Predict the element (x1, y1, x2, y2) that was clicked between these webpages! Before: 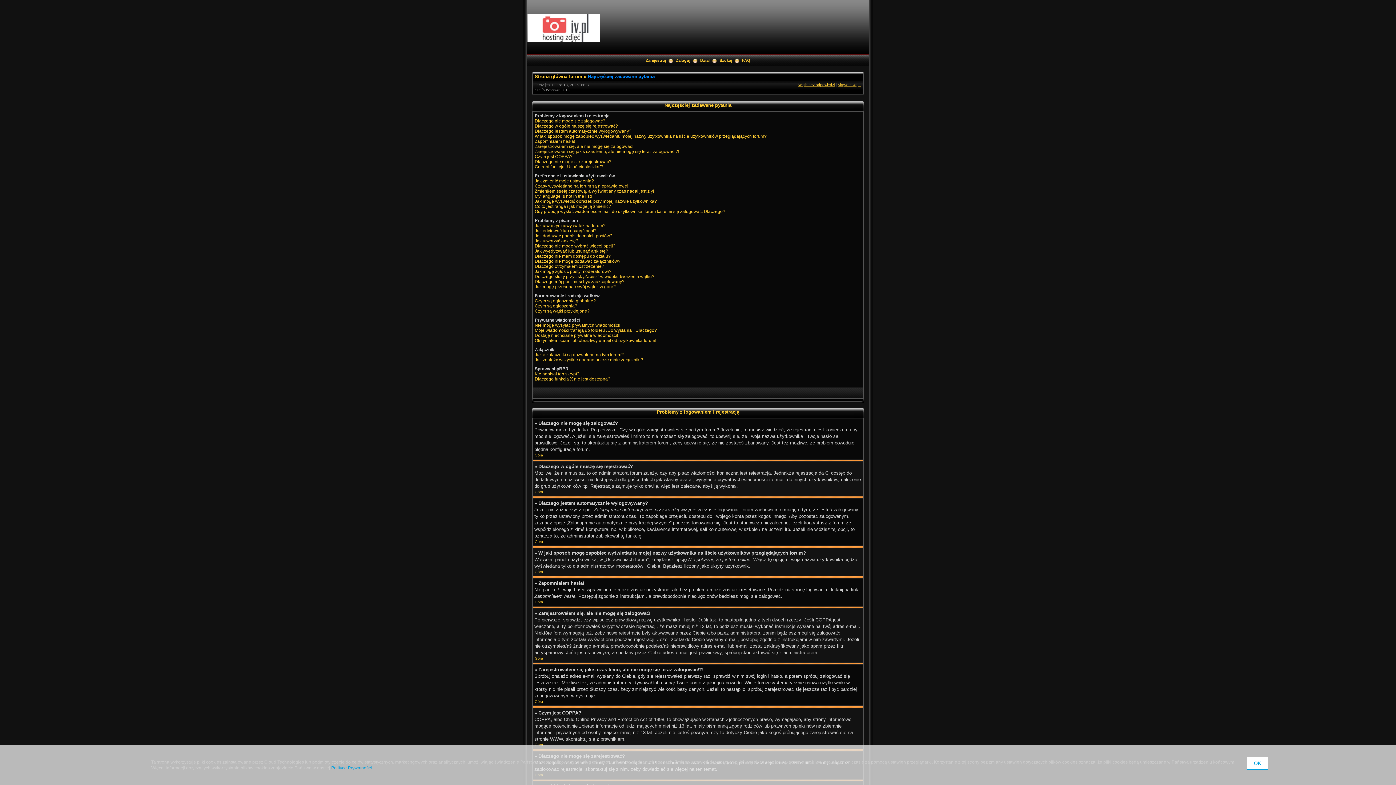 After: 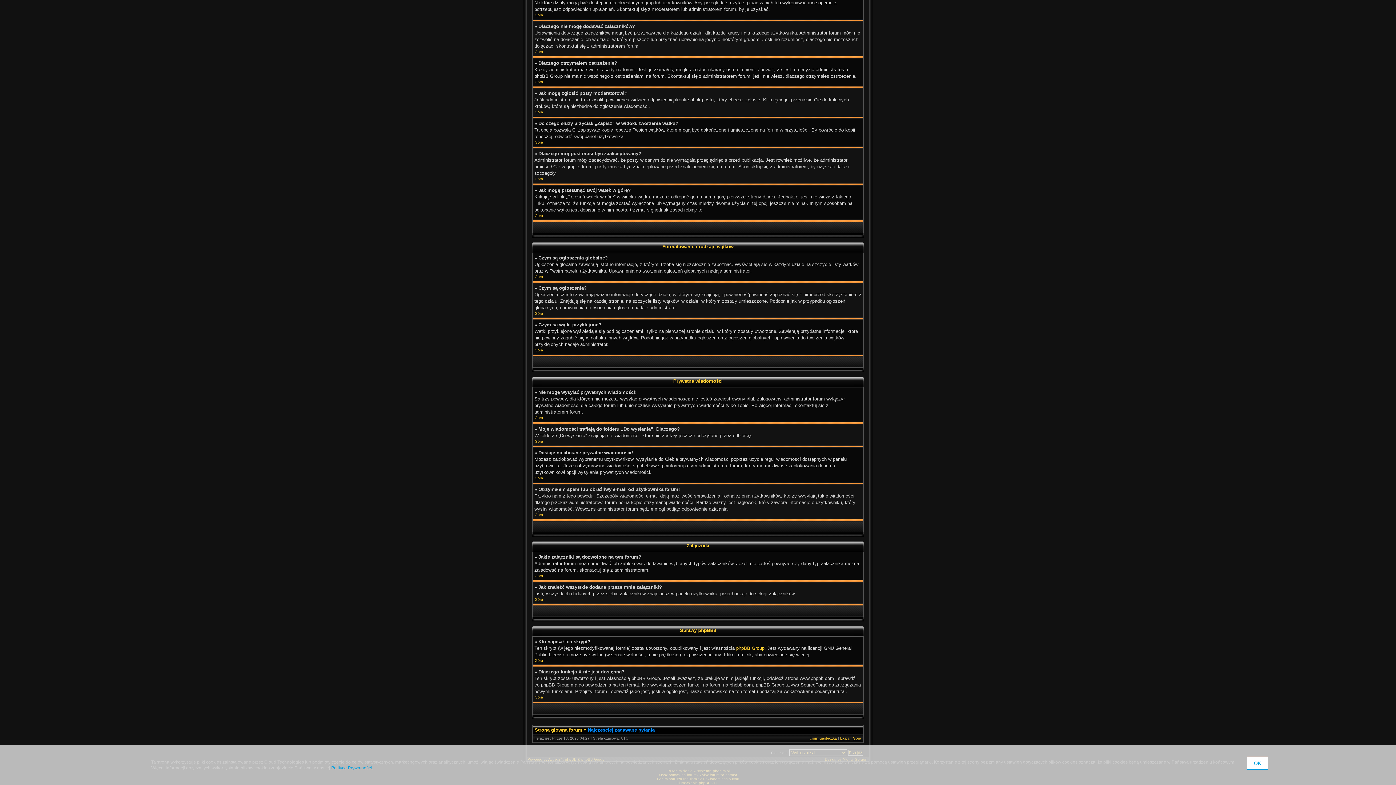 Action: bbox: (534, 352, 624, 357) label: Jakie załączniki są dozwolone na tym forum?